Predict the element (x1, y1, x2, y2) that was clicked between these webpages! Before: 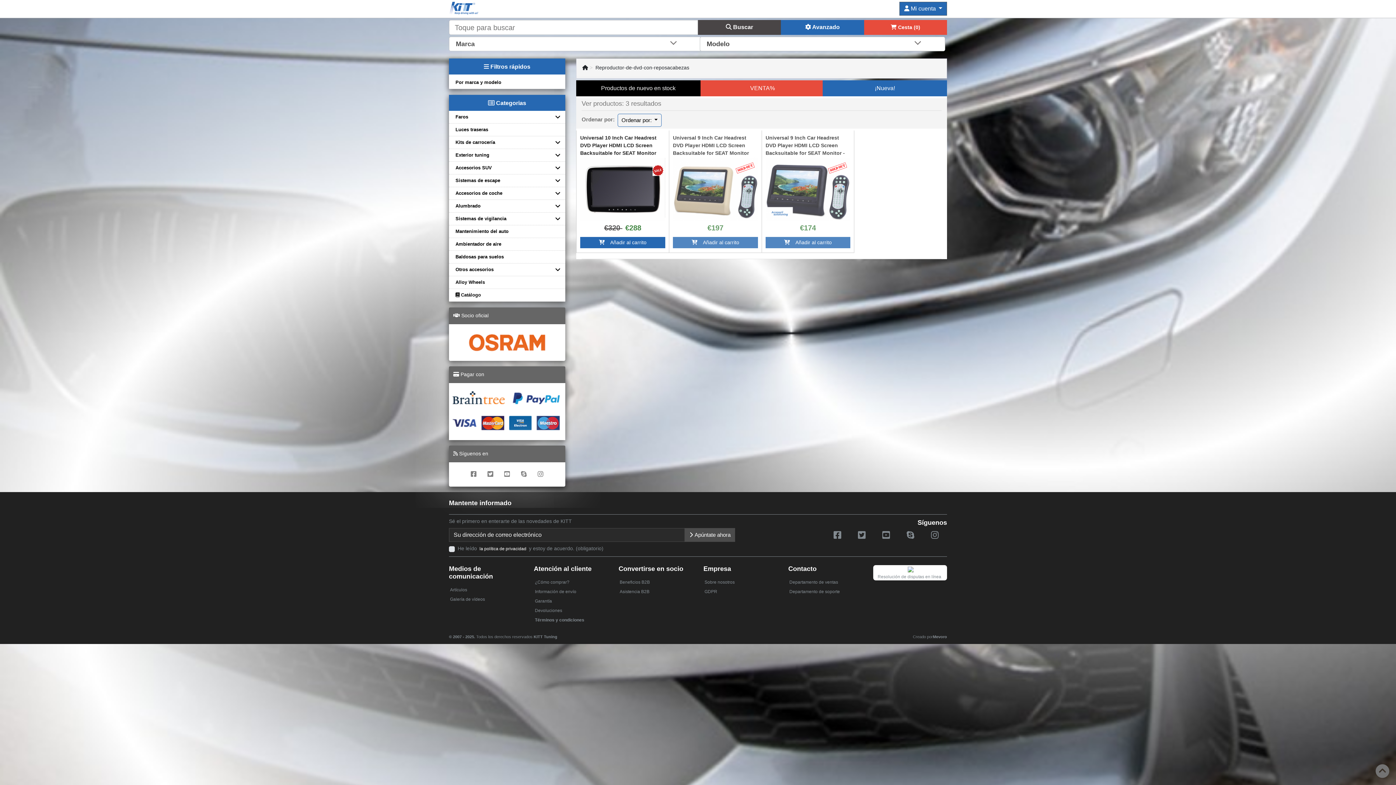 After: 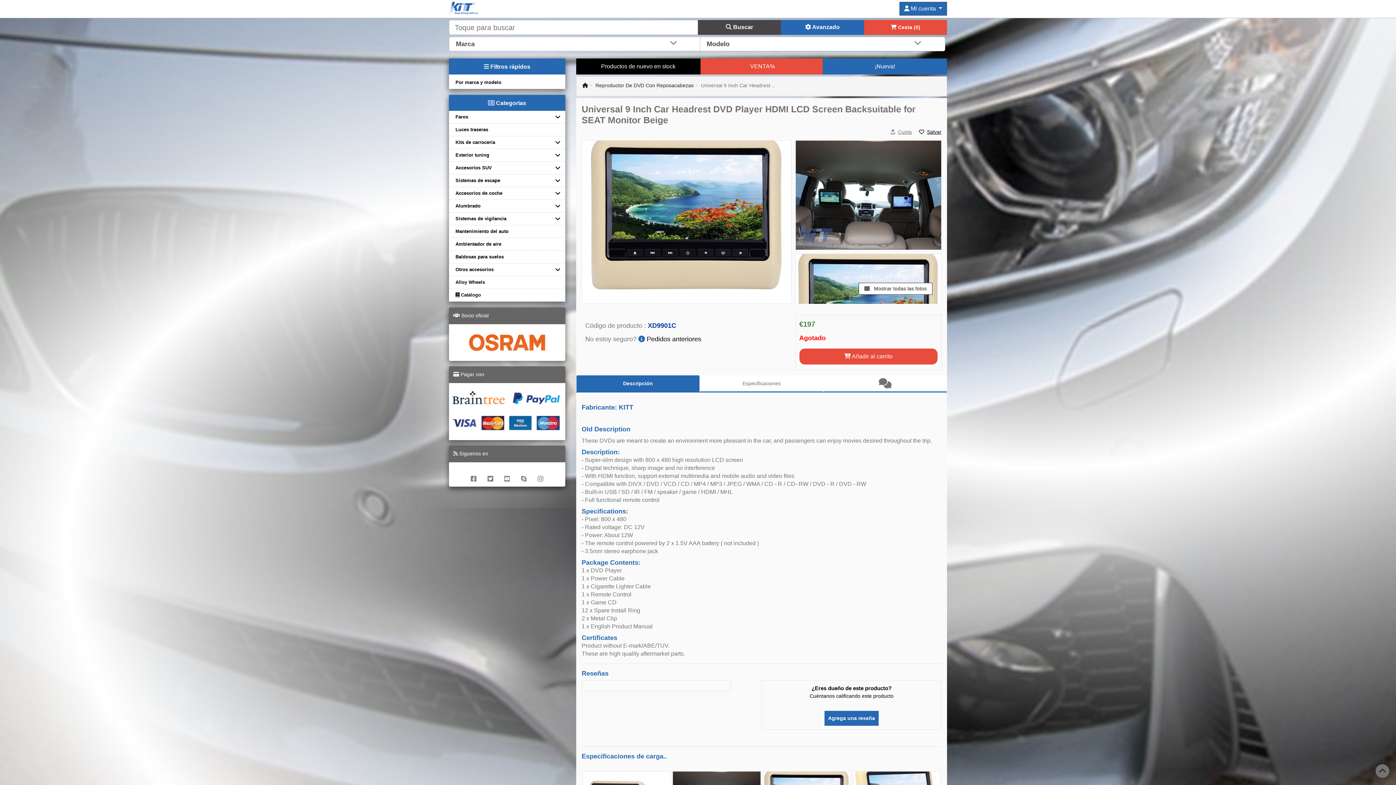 Action: bbox: (673, 157, 758, 221)